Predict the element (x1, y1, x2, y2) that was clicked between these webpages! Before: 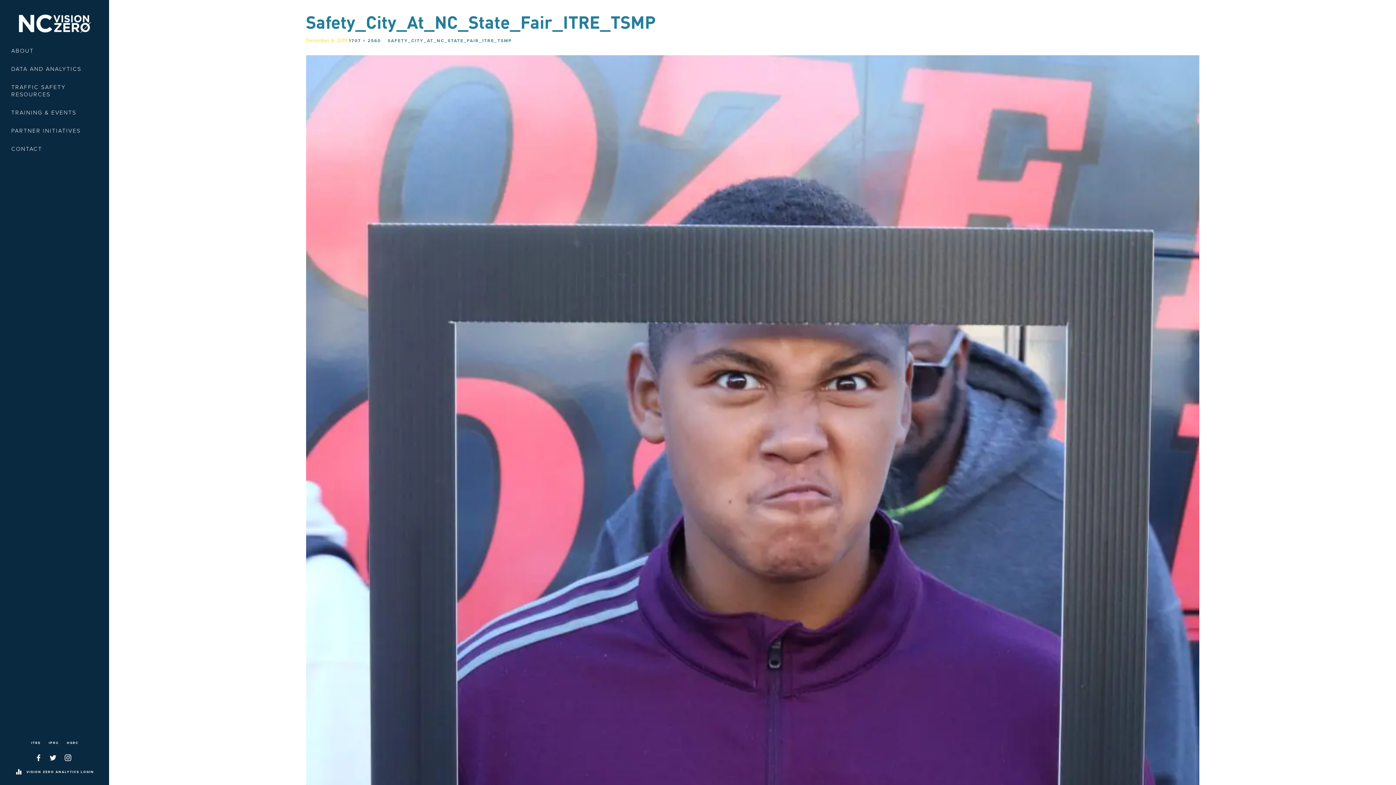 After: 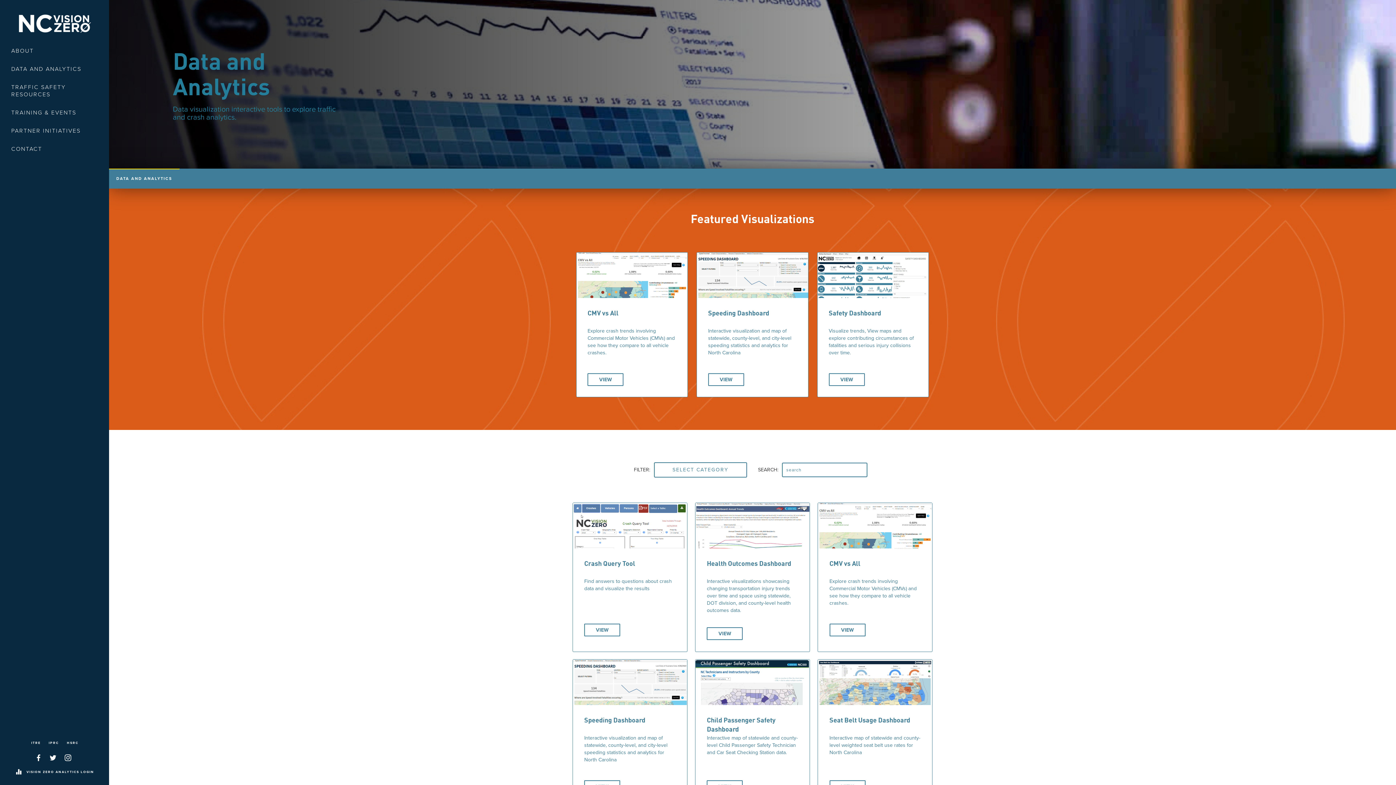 Action: label: DATA AND ANALYTICS bbox: (0, 60, 109, 78)